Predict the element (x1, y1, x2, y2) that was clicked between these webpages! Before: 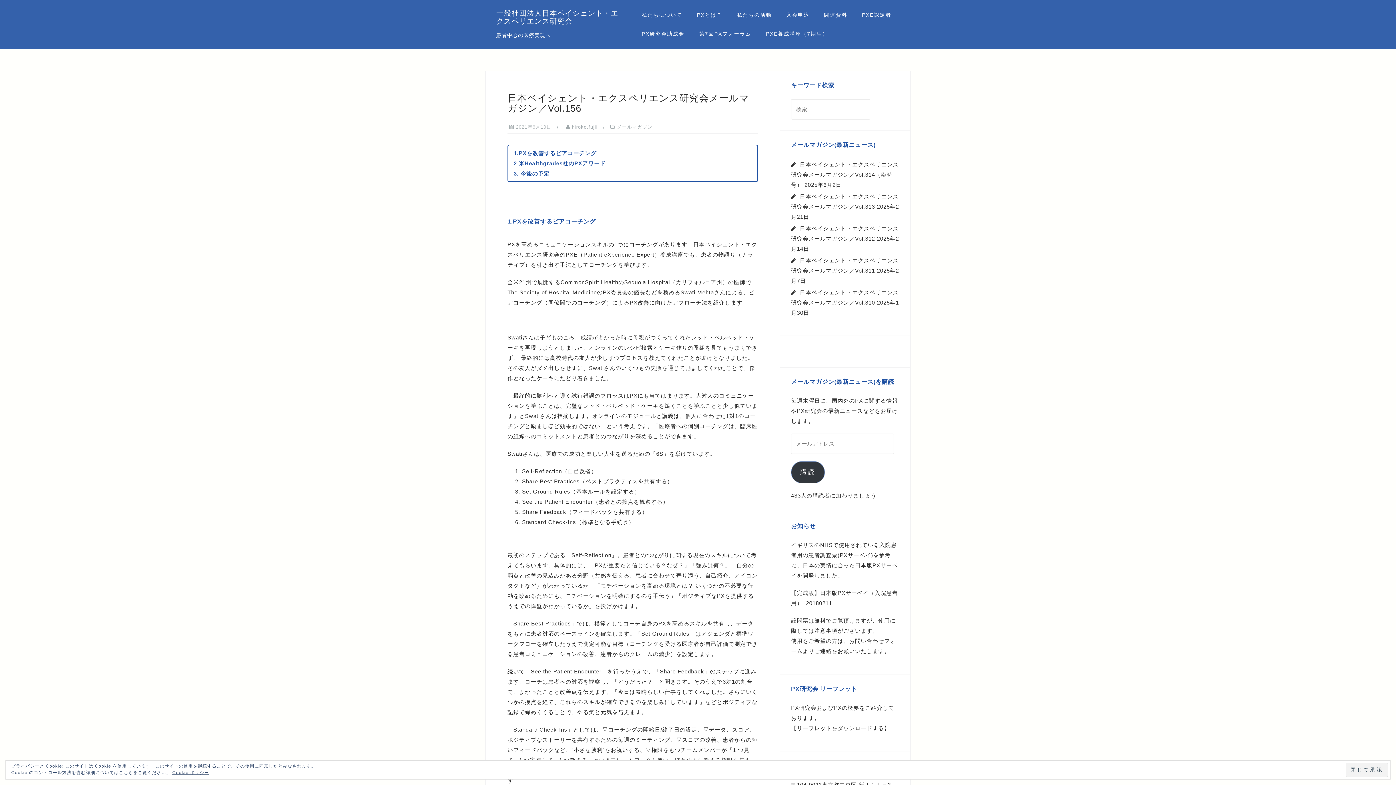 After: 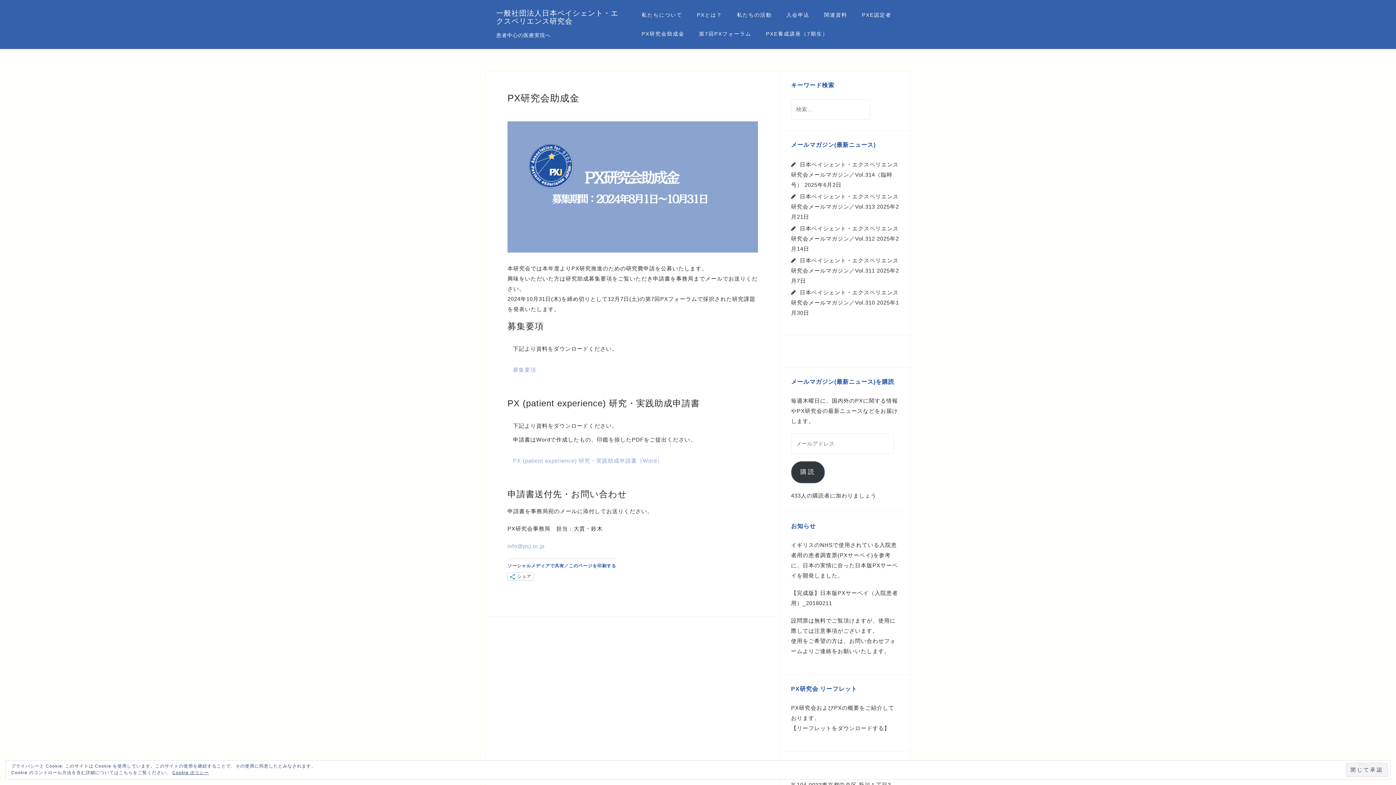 Action: bbox: (641, 28, 684, 39) label: PX研究会助成金